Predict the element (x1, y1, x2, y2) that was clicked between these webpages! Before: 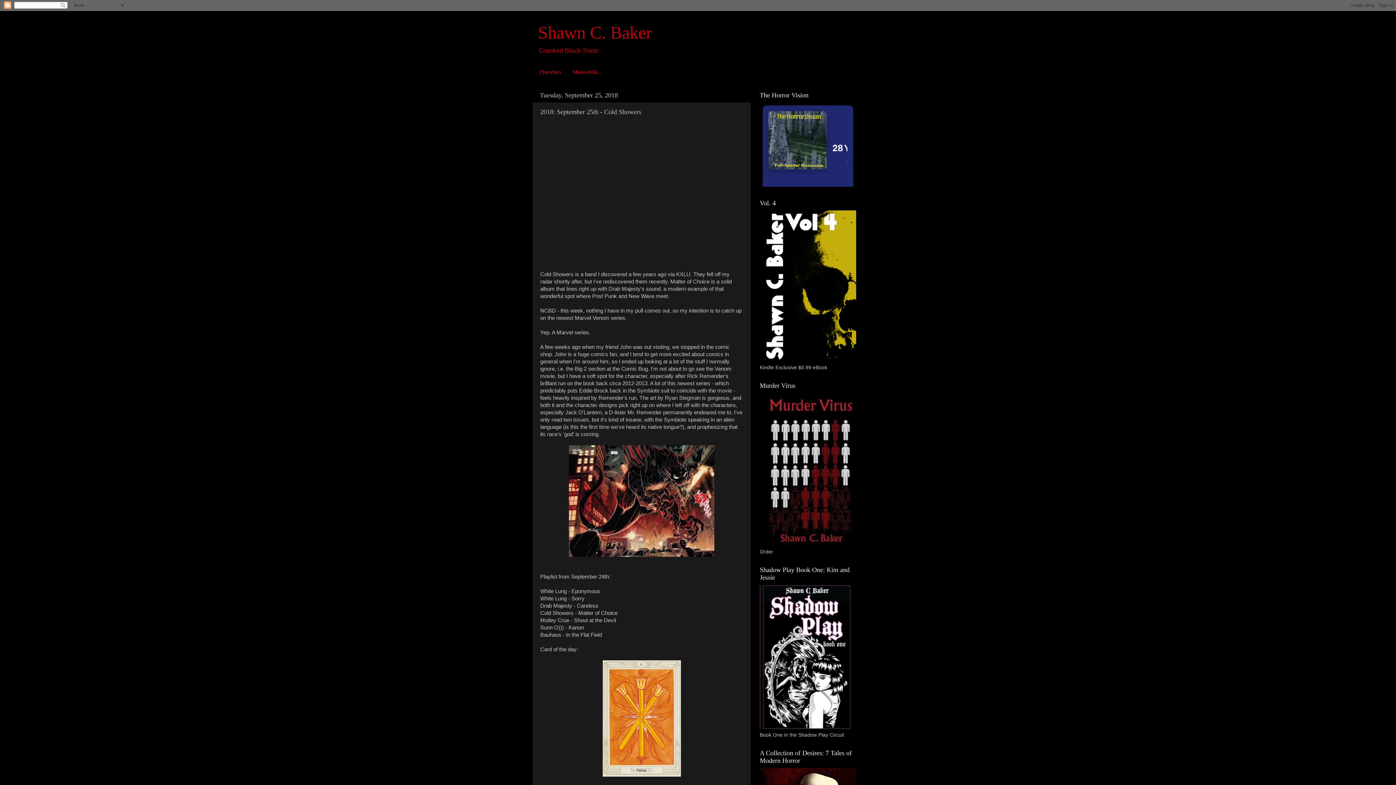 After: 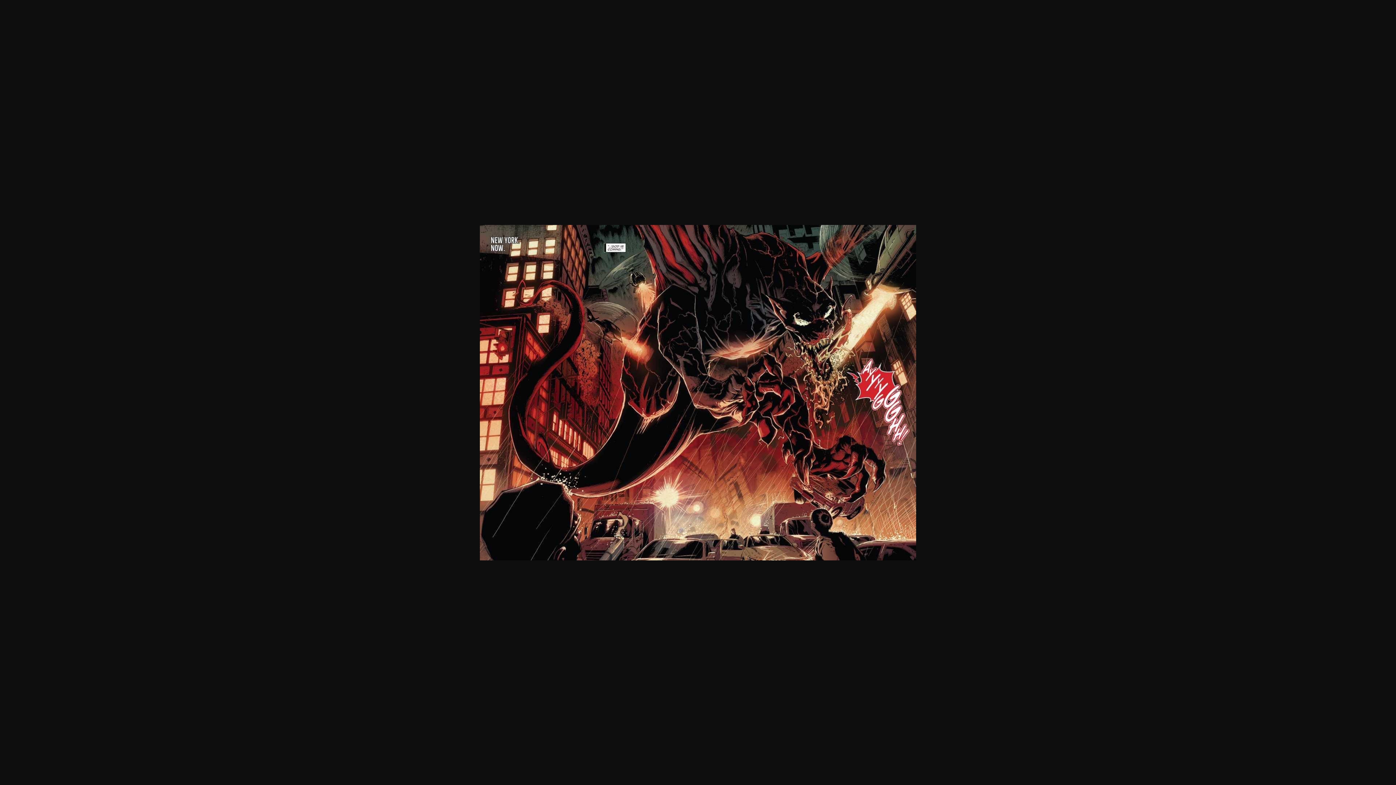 Action: bbox: (569, 552, 714, 558)